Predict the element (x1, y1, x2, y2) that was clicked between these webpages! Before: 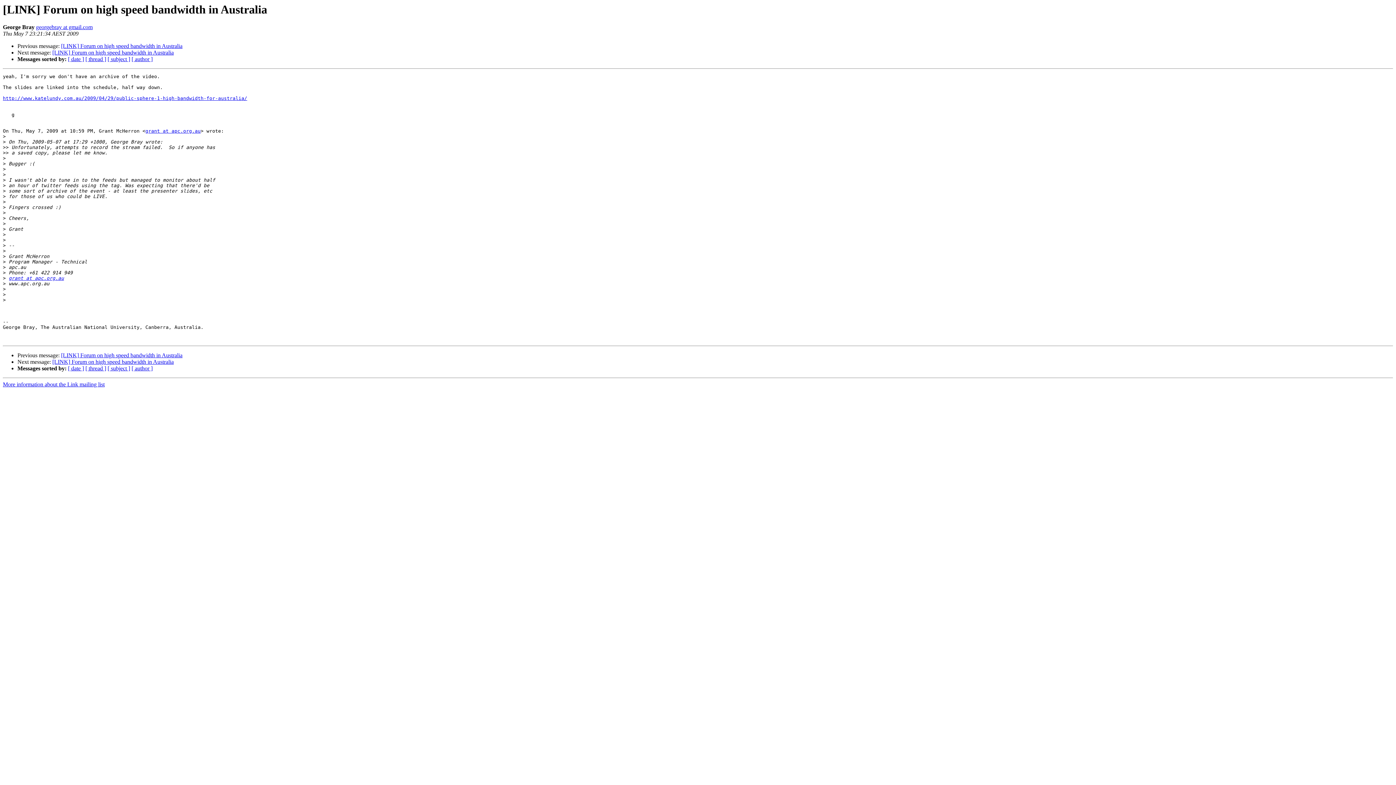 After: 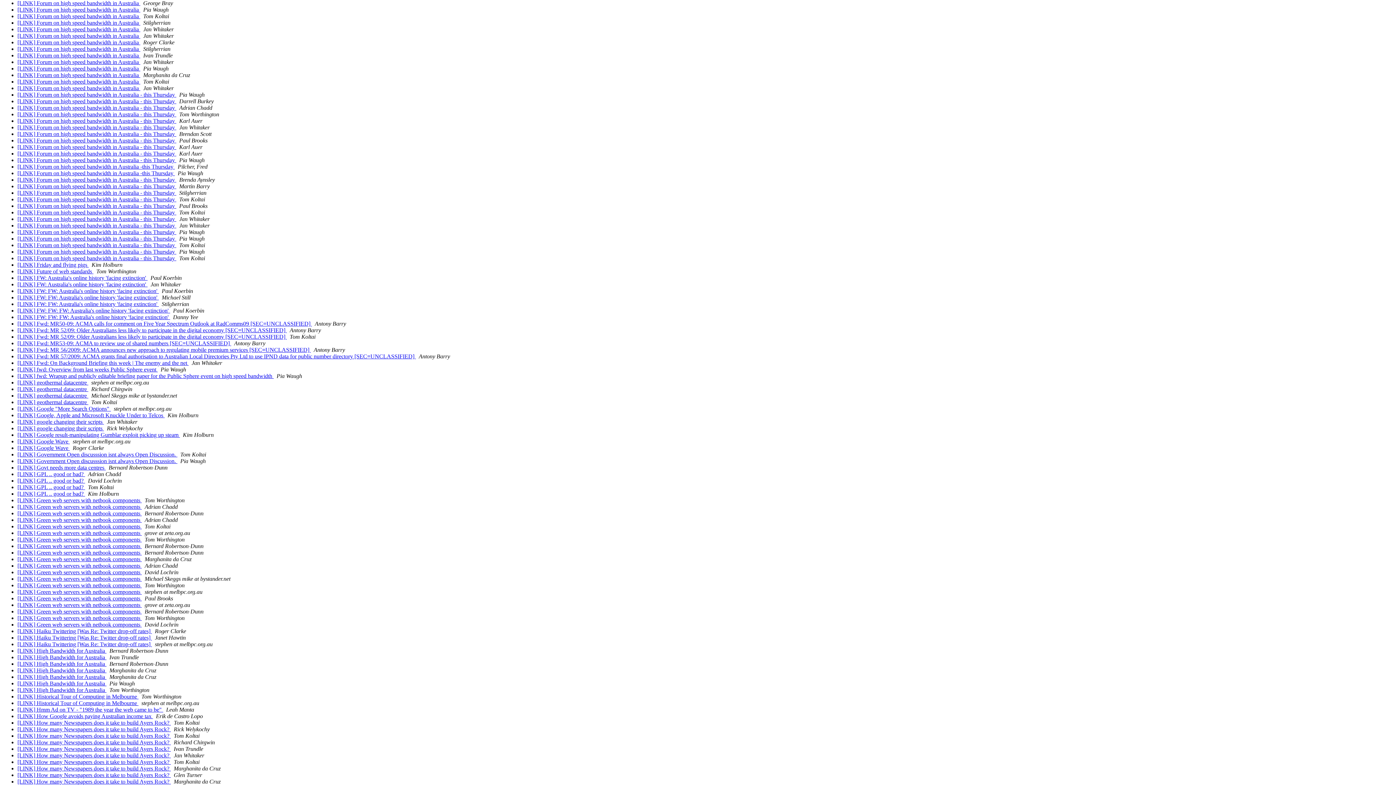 Action: label: [ subject ] bbox: (107, 56, 130, 62)